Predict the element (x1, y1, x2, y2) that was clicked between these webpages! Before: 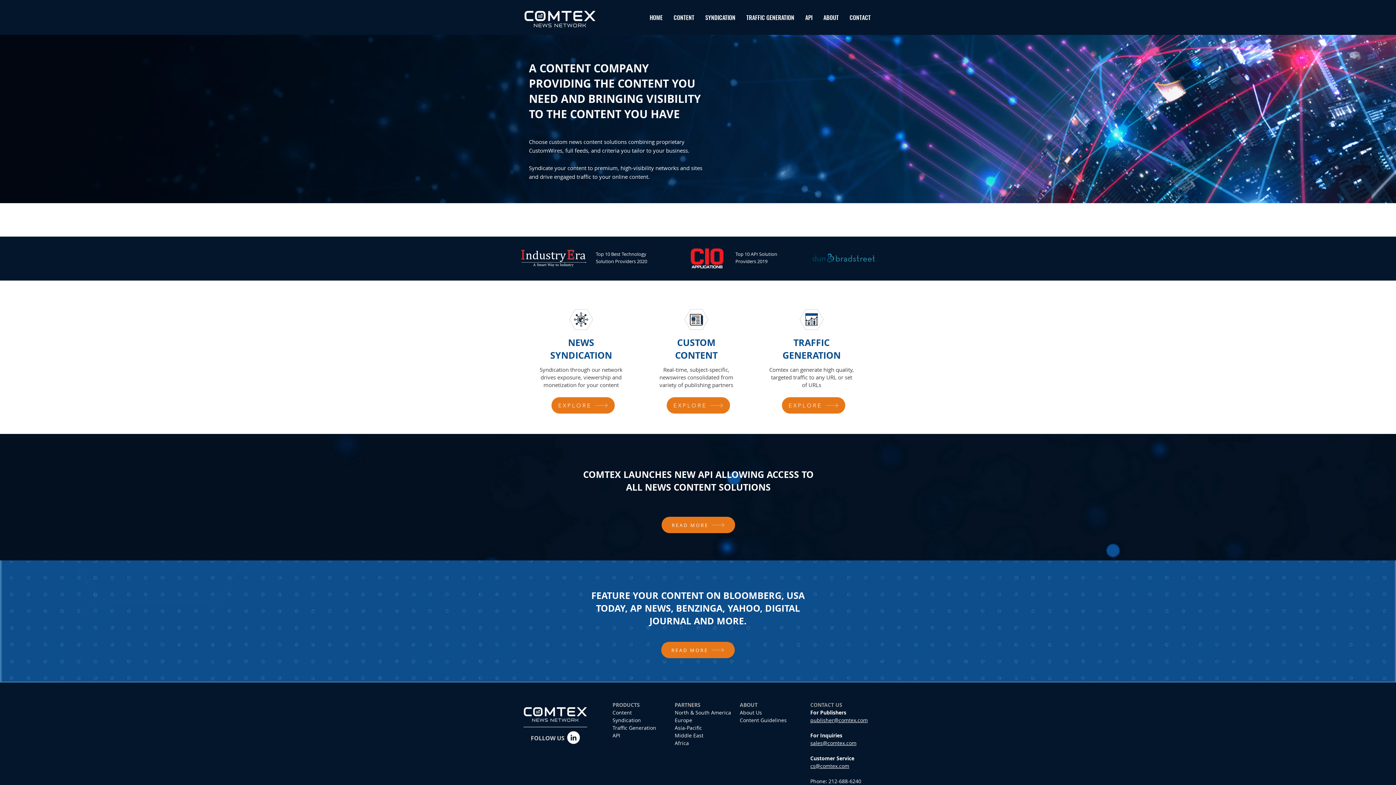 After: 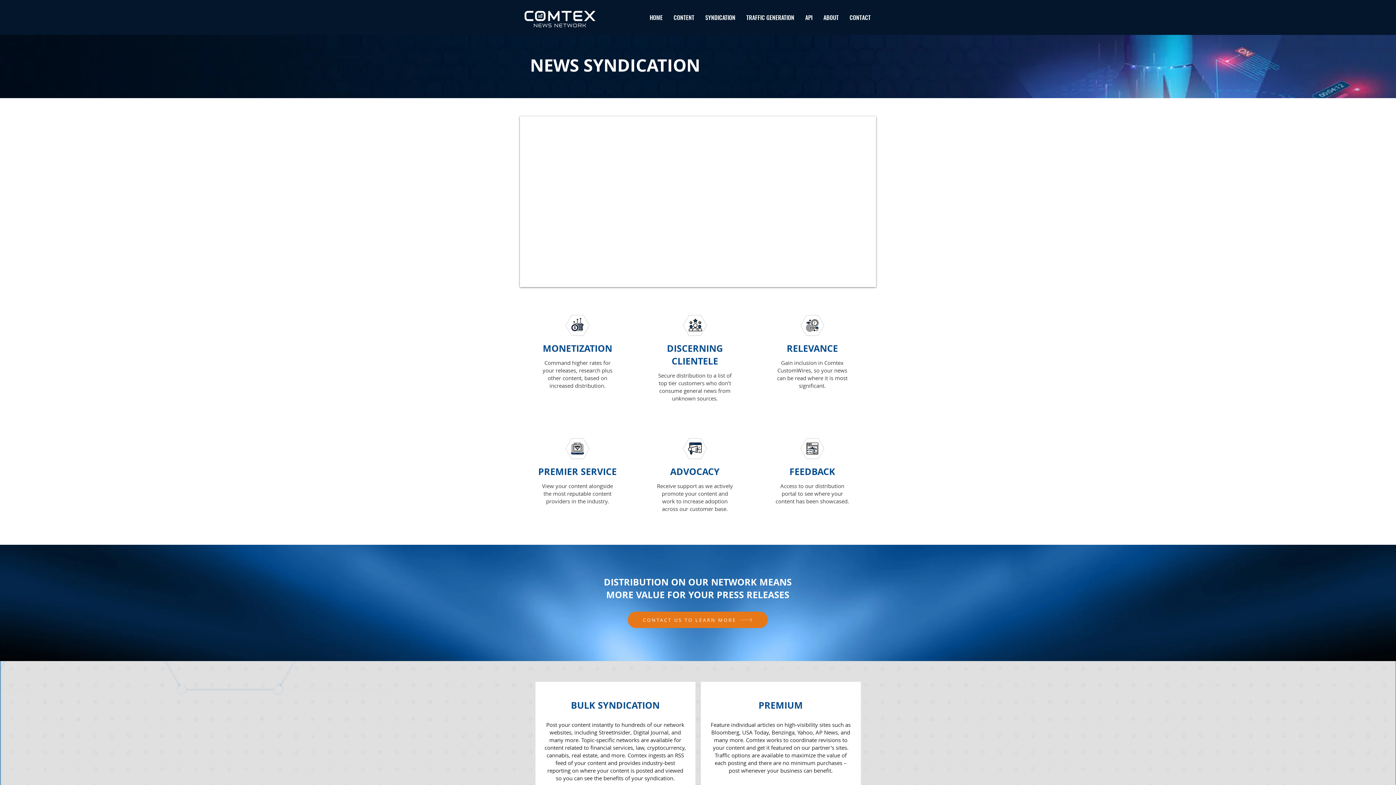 Action: label: READ MORE bbox: (661, 642, 734, 658)